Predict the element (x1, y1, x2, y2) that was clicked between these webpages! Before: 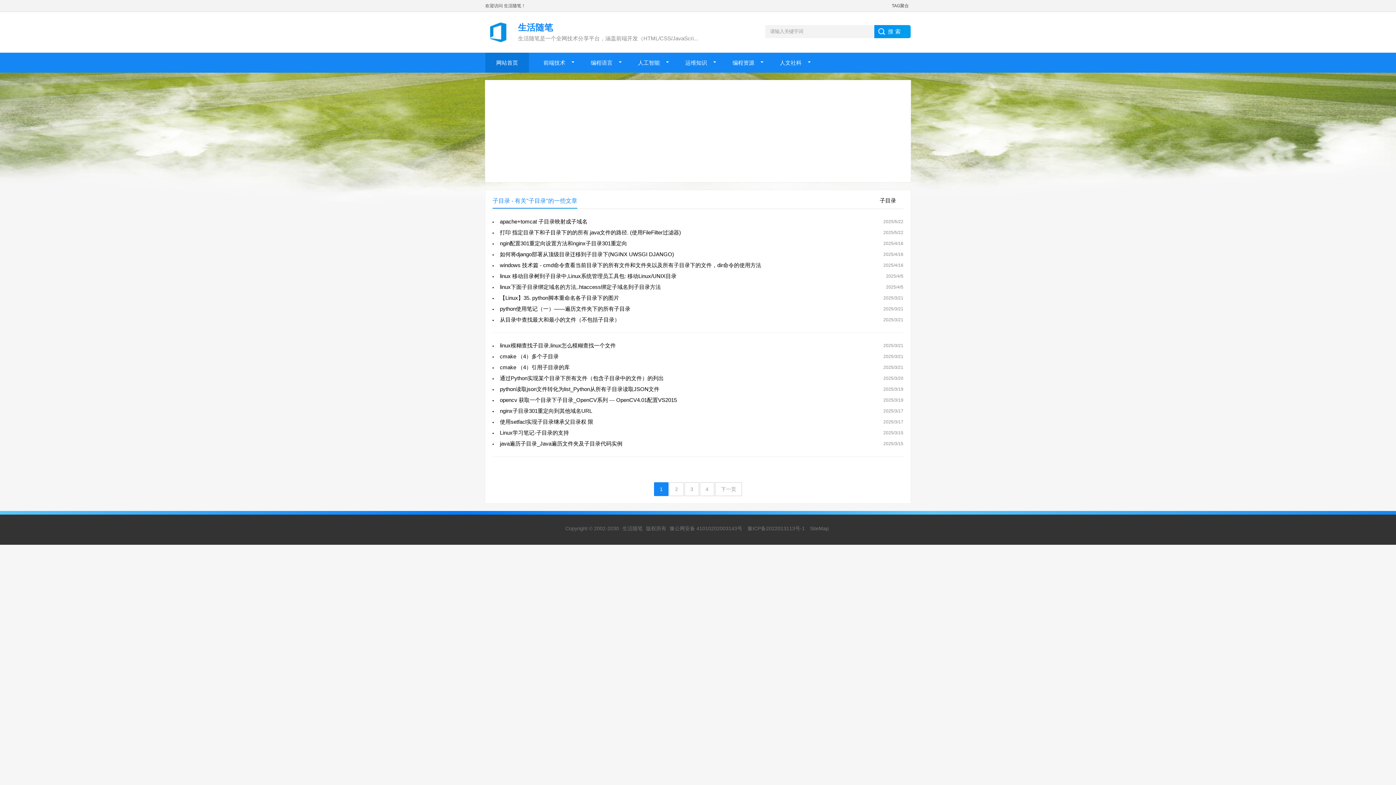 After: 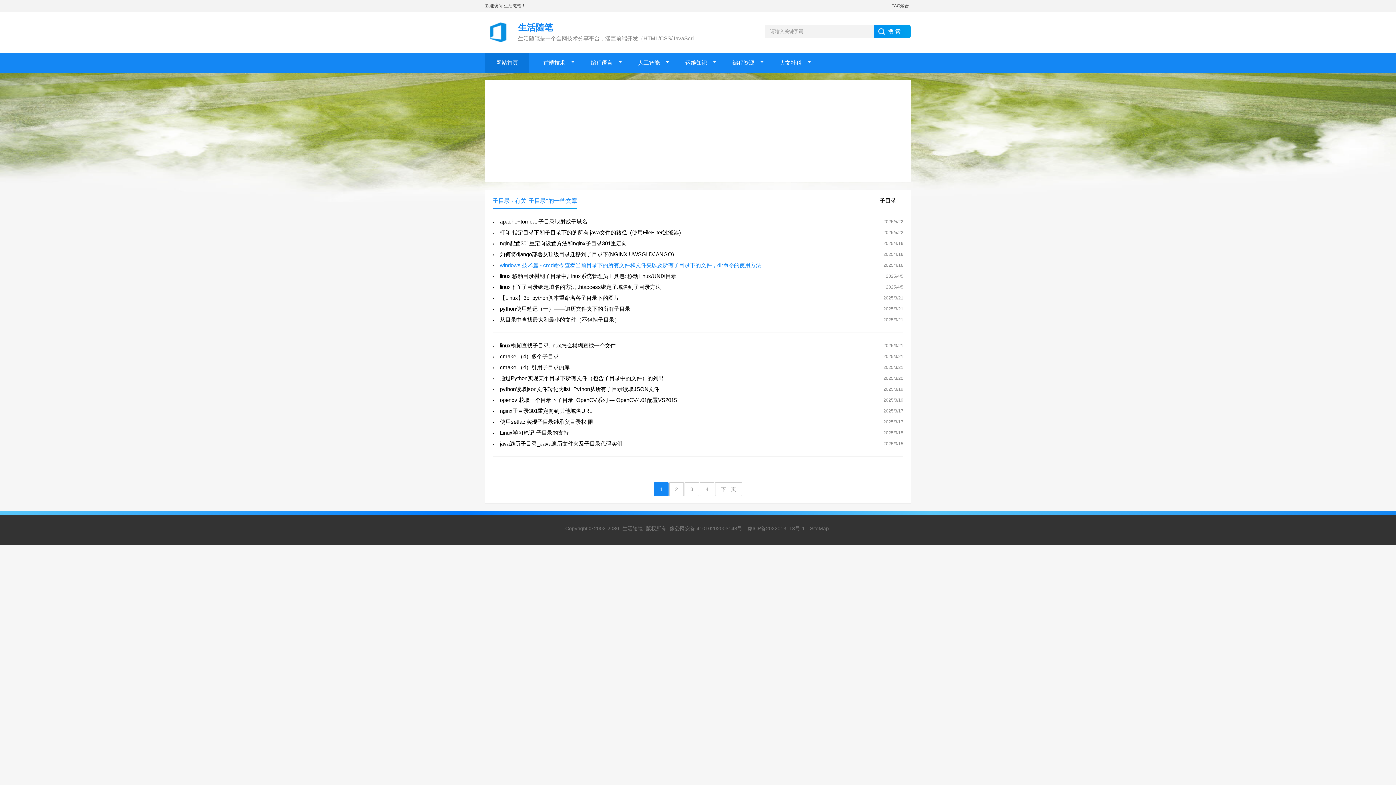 Action: label: windows 技术篇 - cmd命令查看当前目录下的所有文件和文件夹以及所有子目录下的文件，dir命令的使用方法 bbox: (500, 262, 761, 268)